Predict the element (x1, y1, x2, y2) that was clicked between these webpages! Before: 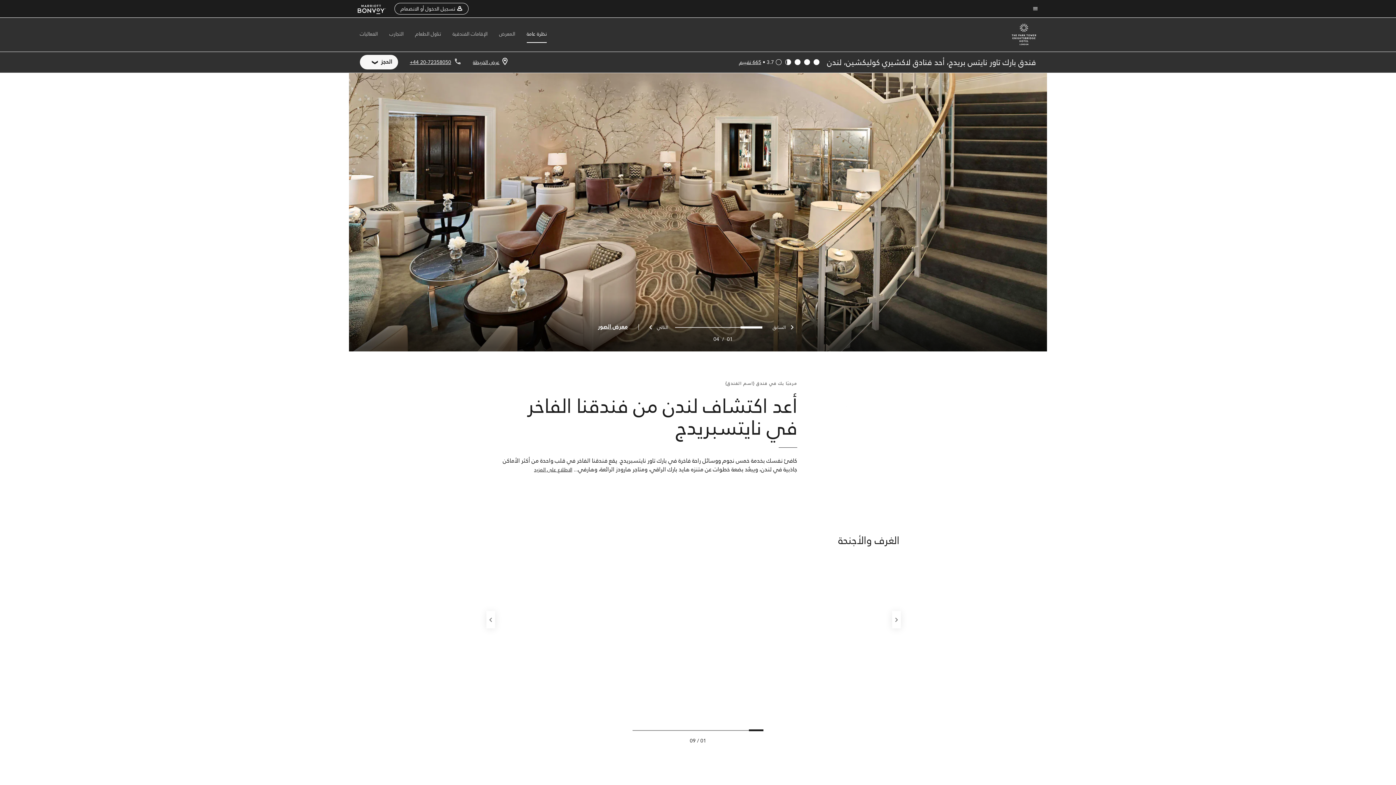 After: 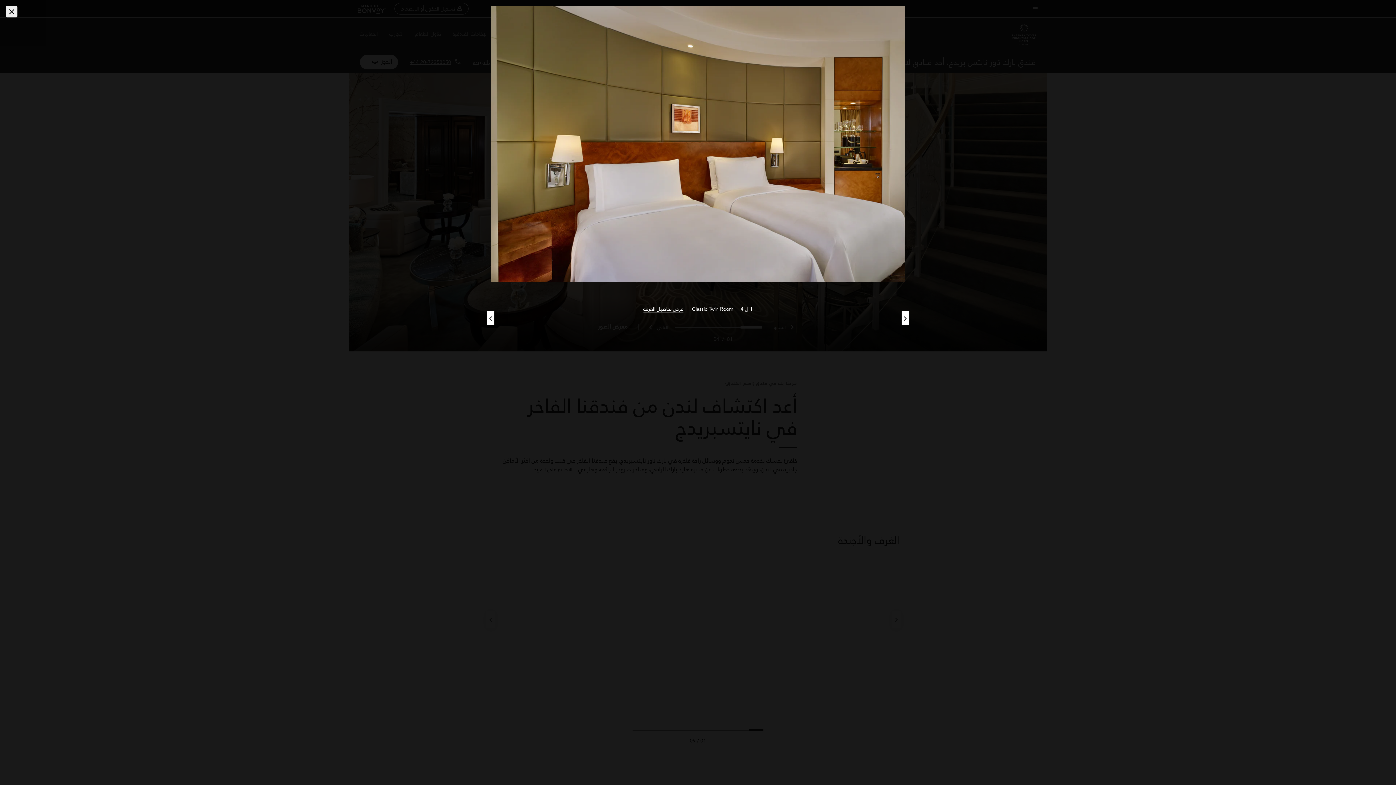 Action: bbox: (582, 564, 593, 576) label: رمز التوسيع